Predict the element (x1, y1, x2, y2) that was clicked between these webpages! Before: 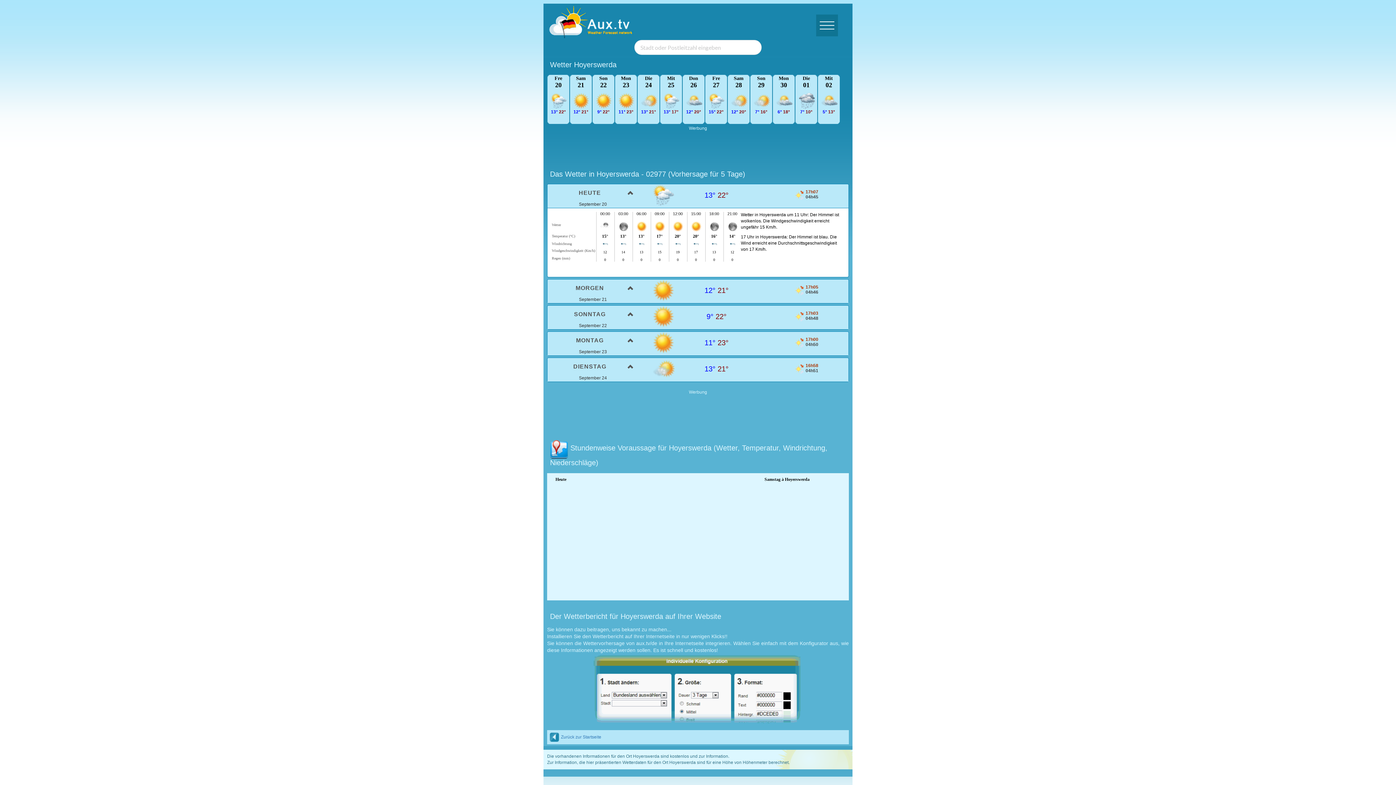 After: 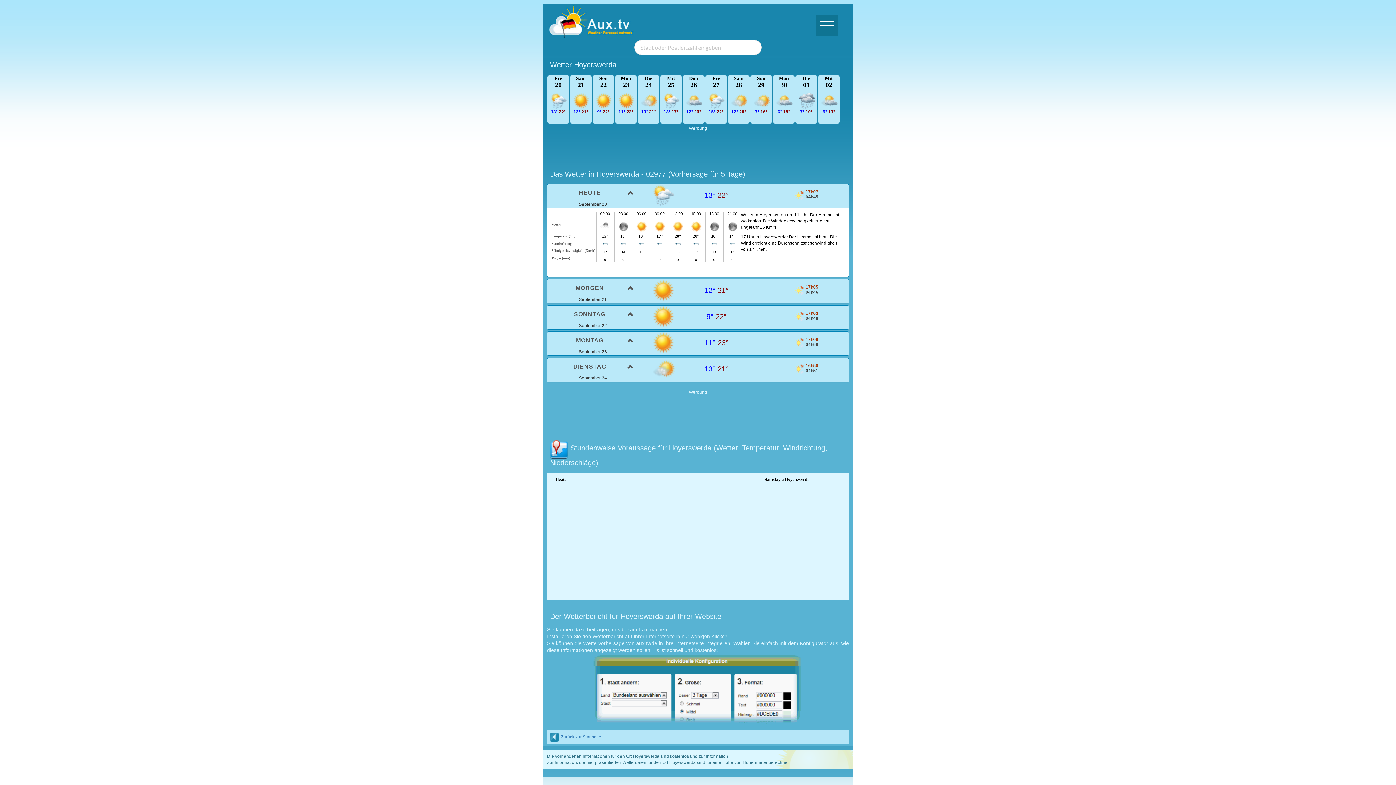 Action: bbox: (550, 446, 570, 451)